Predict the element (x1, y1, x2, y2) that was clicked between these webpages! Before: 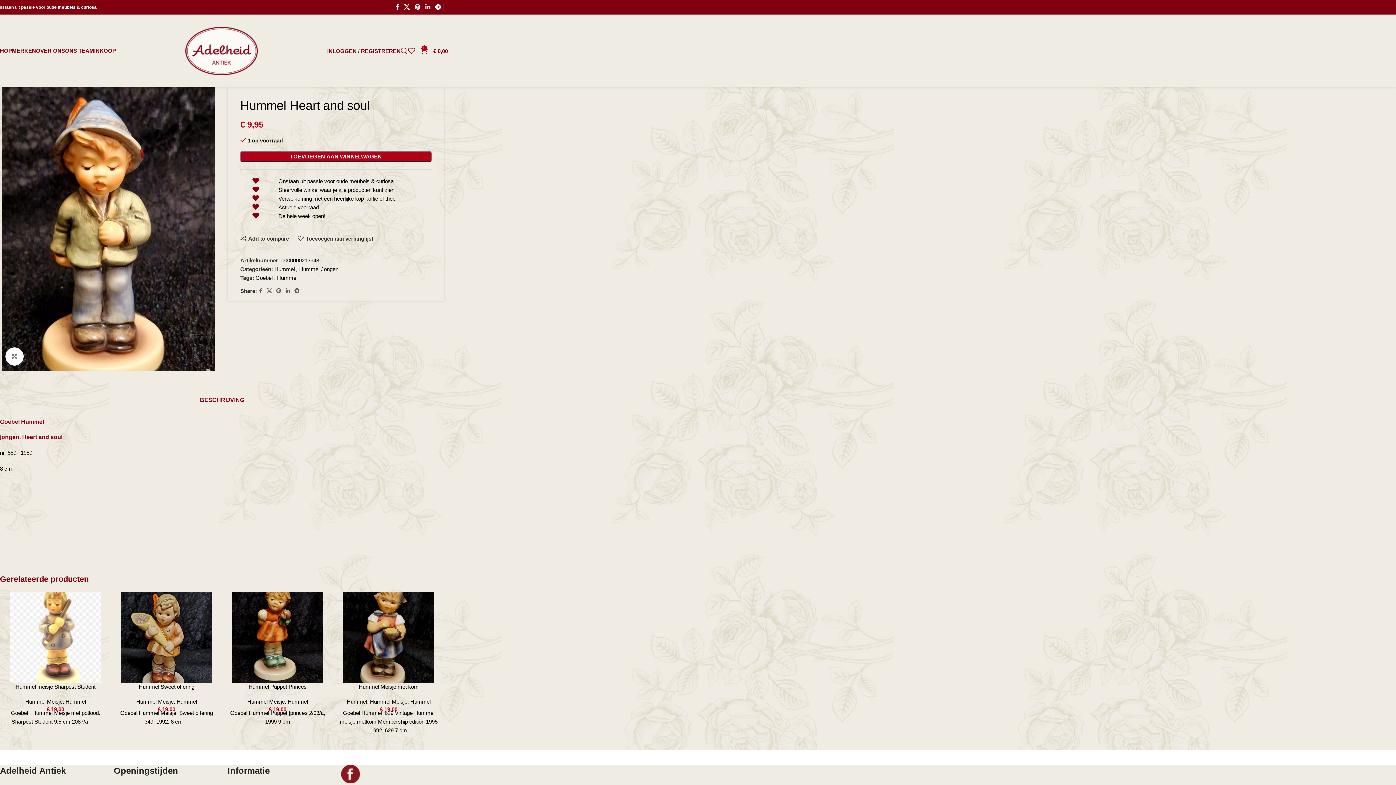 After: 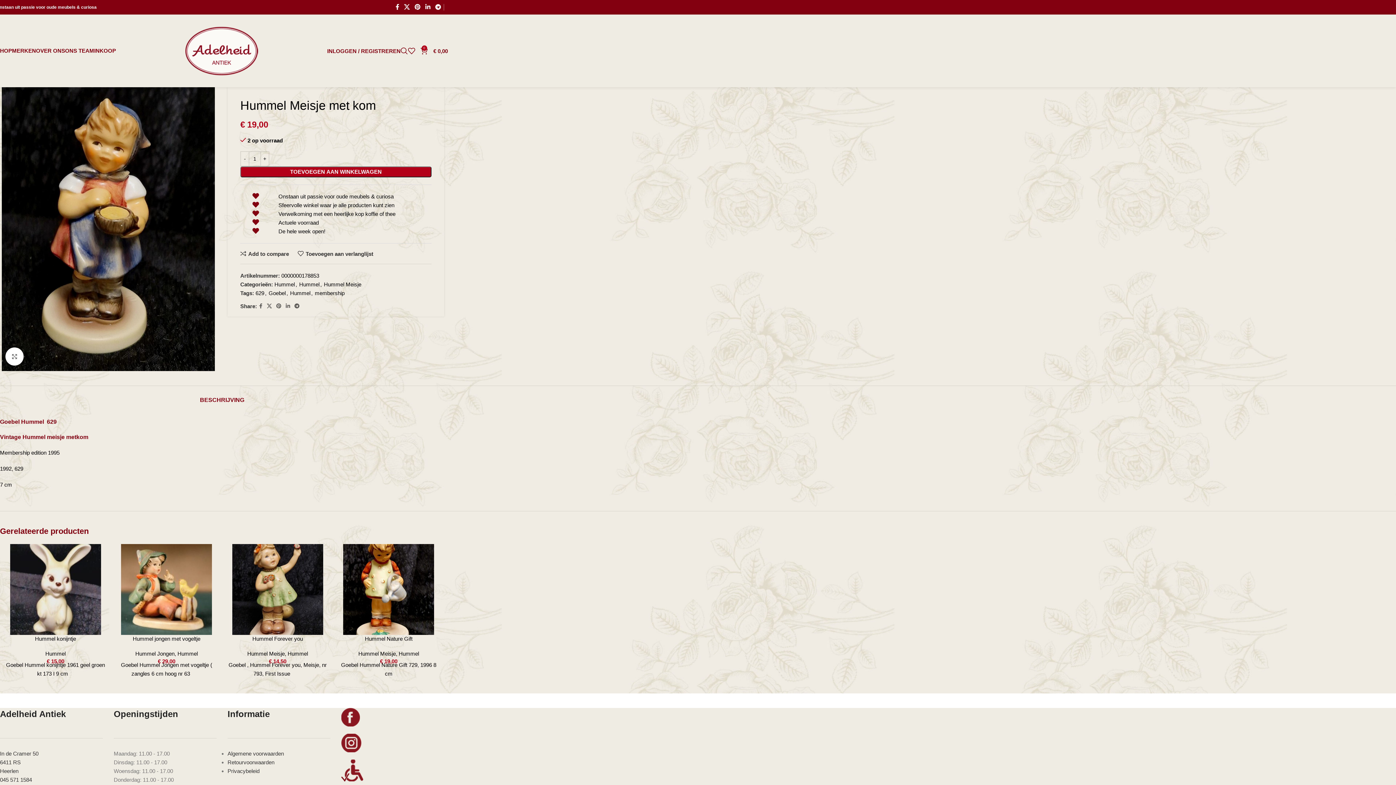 Action: label: Hummel Meisje met kom bbox: (358, 684, 418, 690)